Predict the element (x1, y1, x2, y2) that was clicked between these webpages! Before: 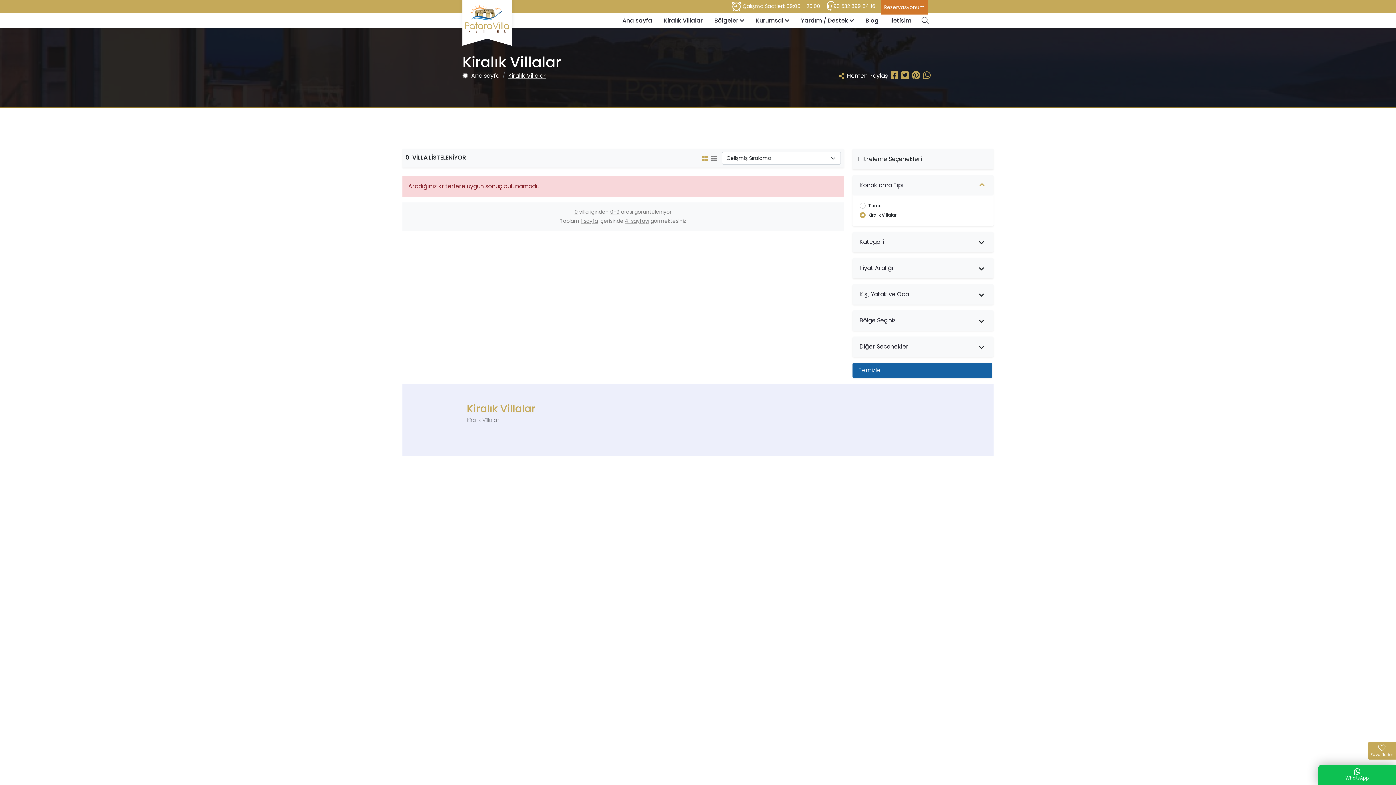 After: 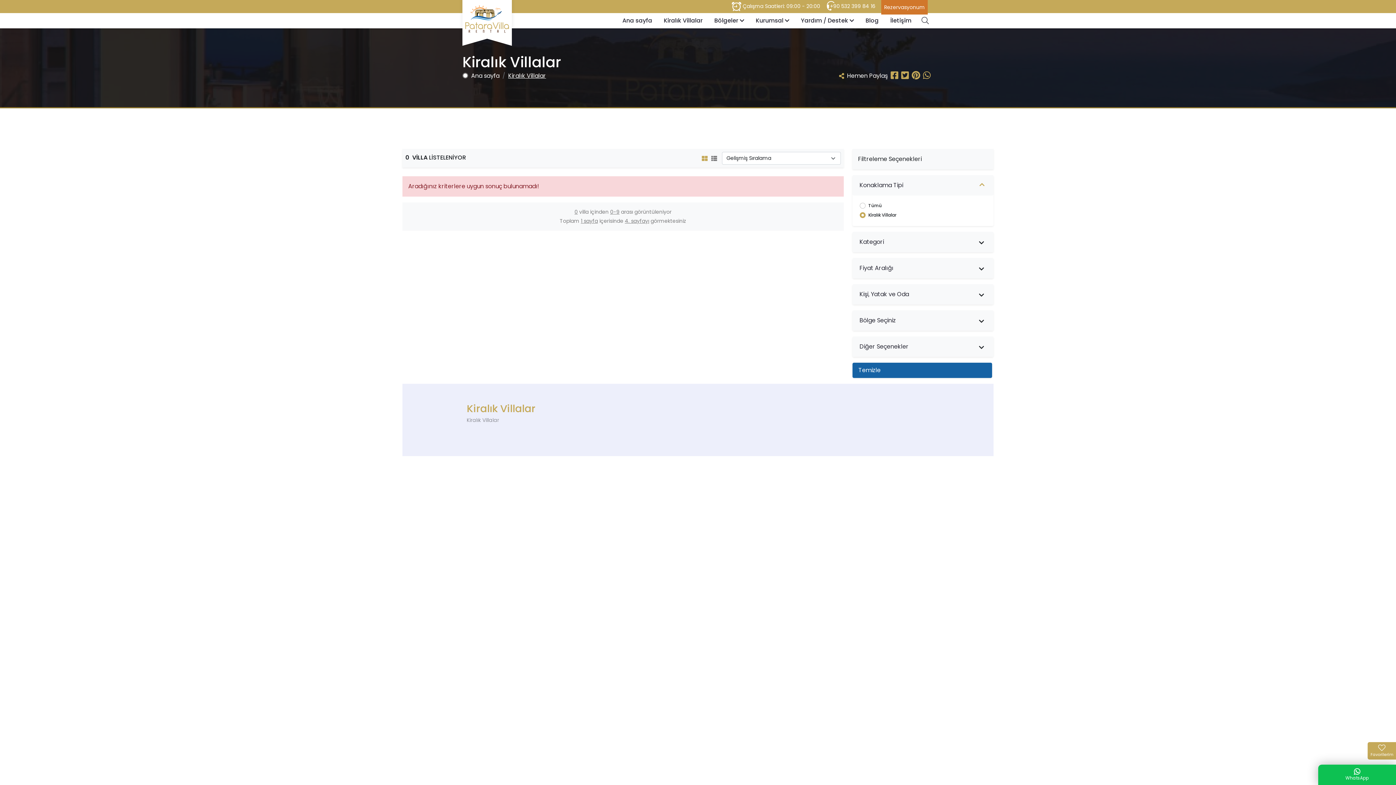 Action: bbox: (701, 152, 708, 163)